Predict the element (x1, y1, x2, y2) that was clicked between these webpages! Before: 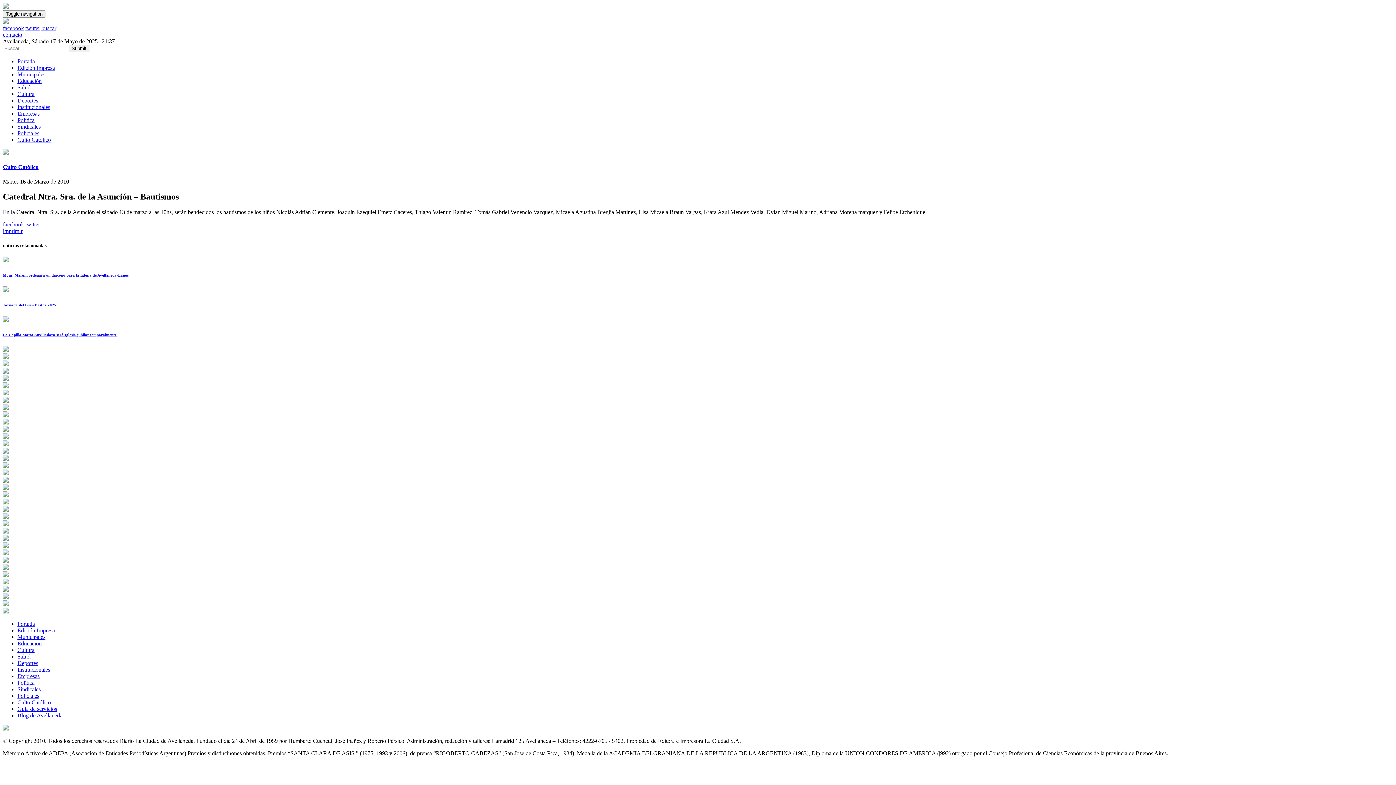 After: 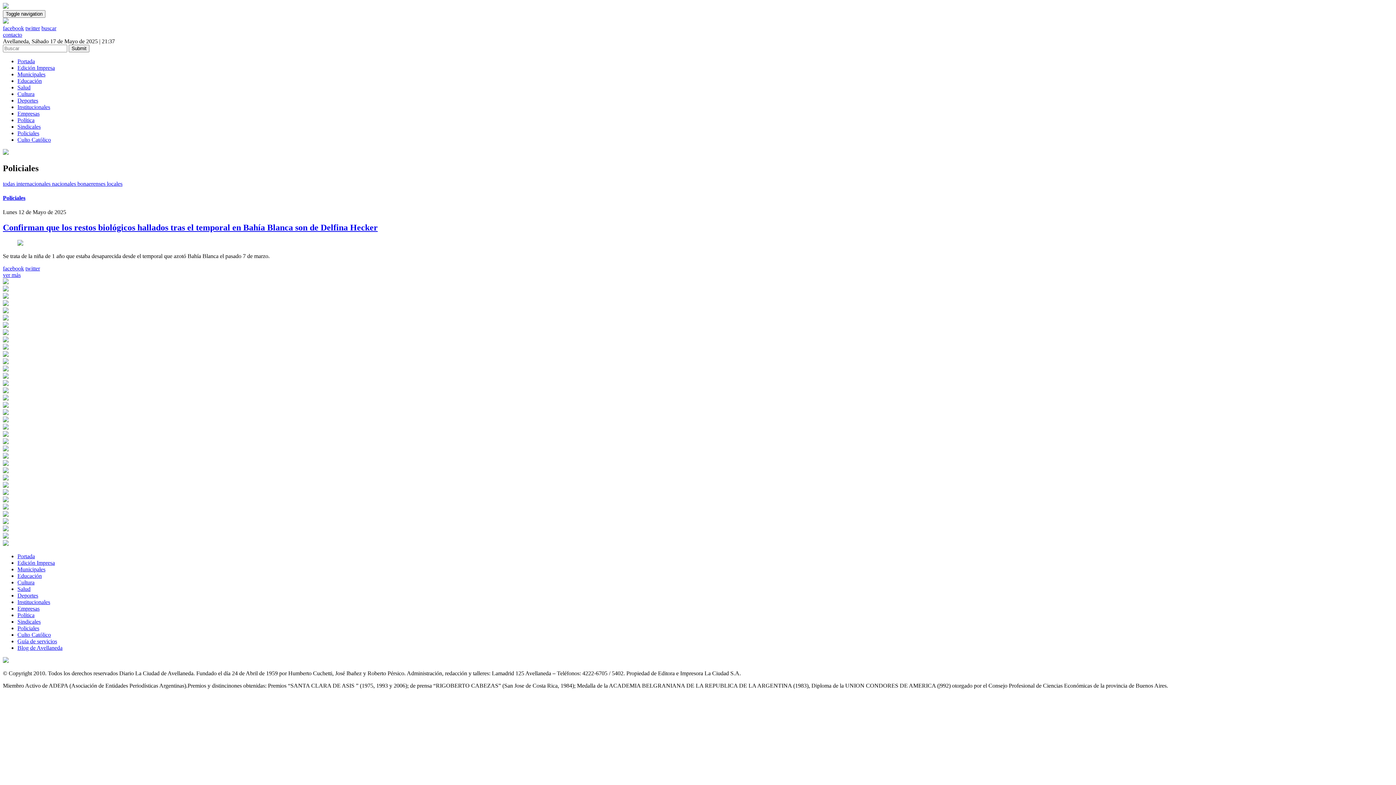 Action: label: Policiales bbox: (17, 130, 39, 136)